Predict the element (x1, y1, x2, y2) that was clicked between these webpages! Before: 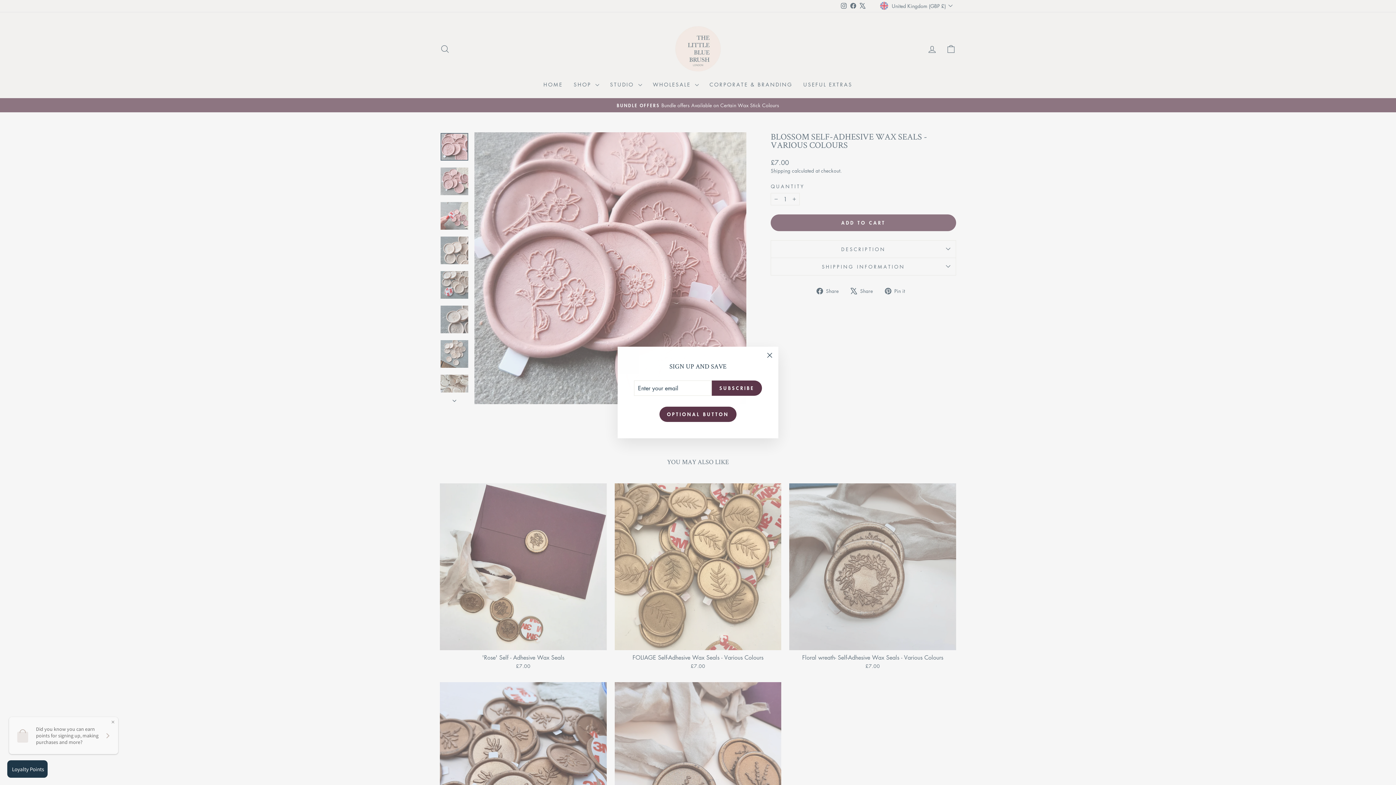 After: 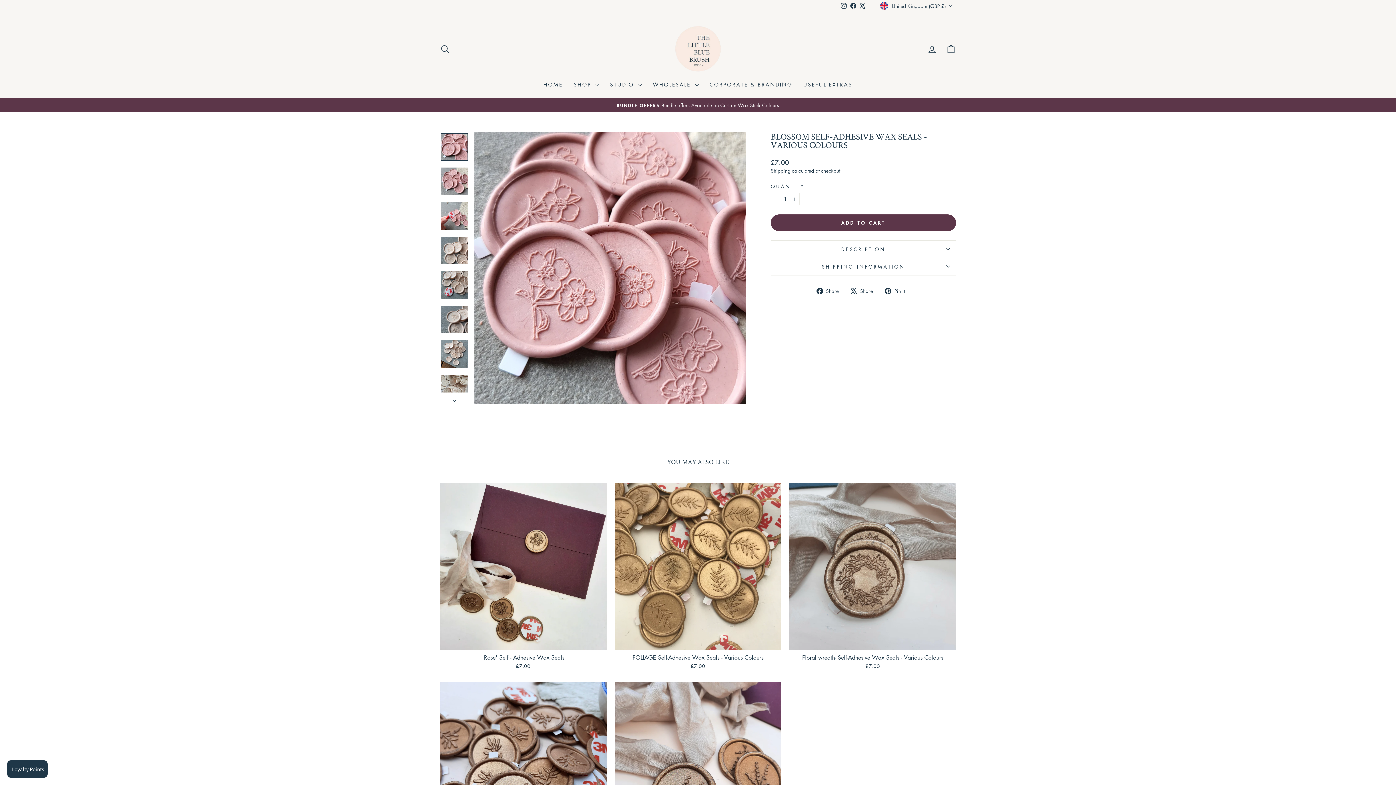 Action: bbox: (659, 406, 736, 422) label: OPTIONAL BUTTON